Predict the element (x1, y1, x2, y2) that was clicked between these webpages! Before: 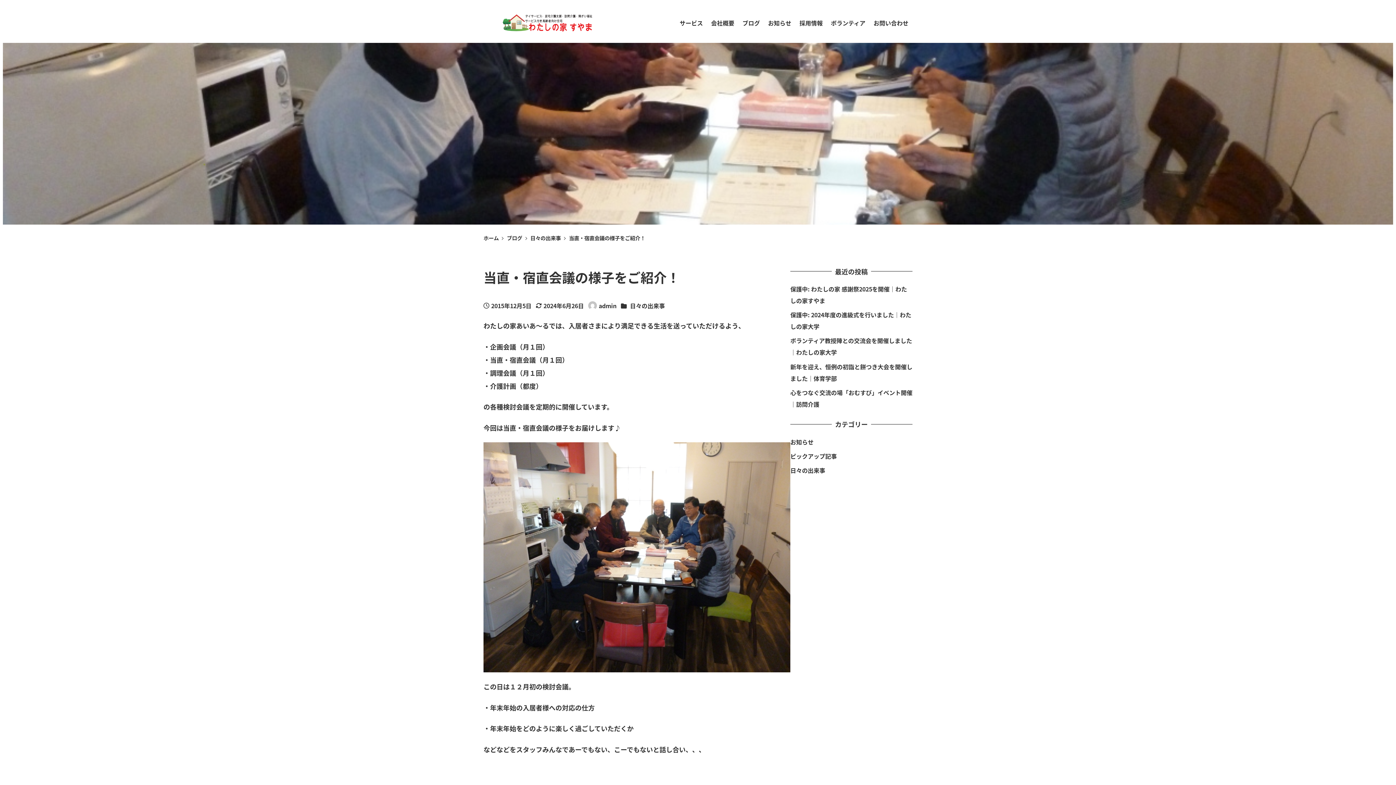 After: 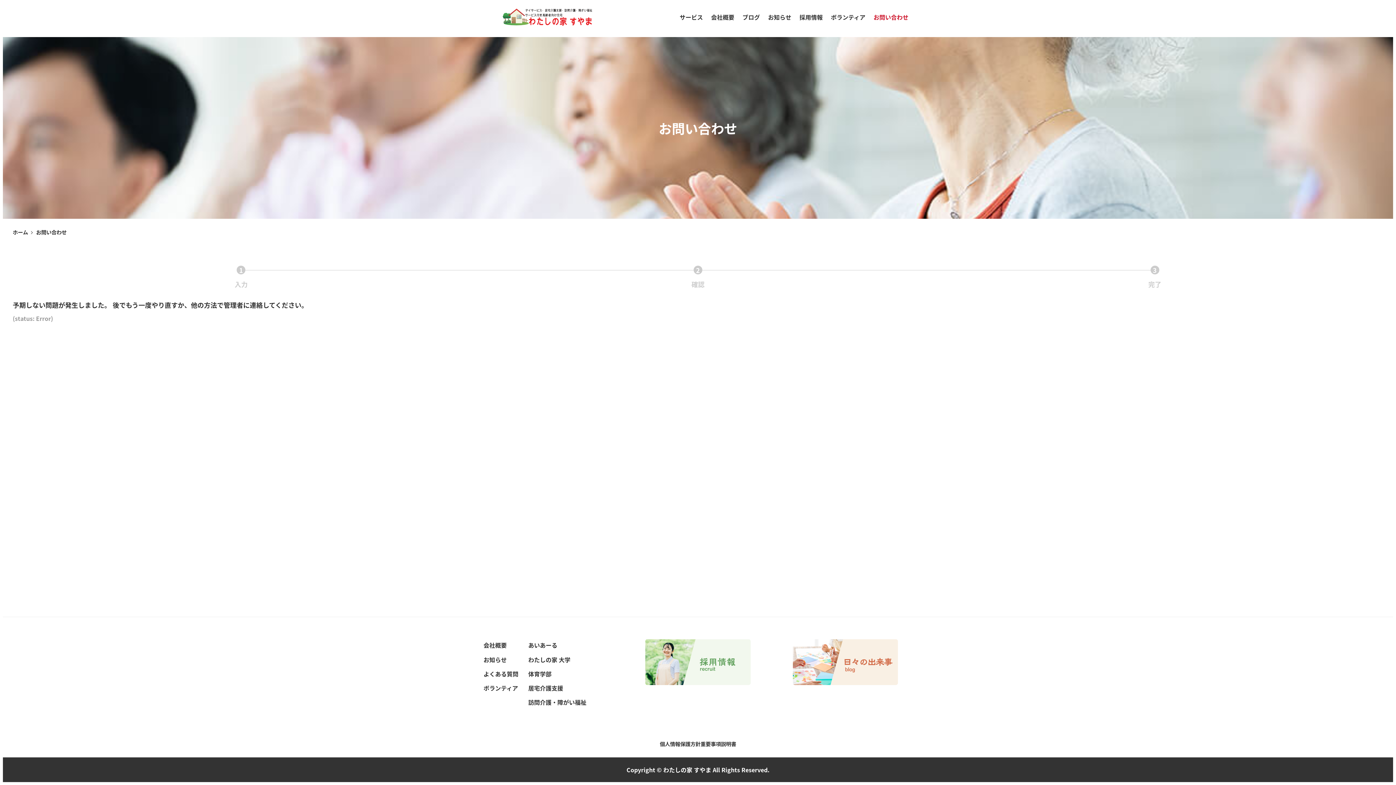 Action: bbox: (869, 13, 912, 31) label: お問い合わせ